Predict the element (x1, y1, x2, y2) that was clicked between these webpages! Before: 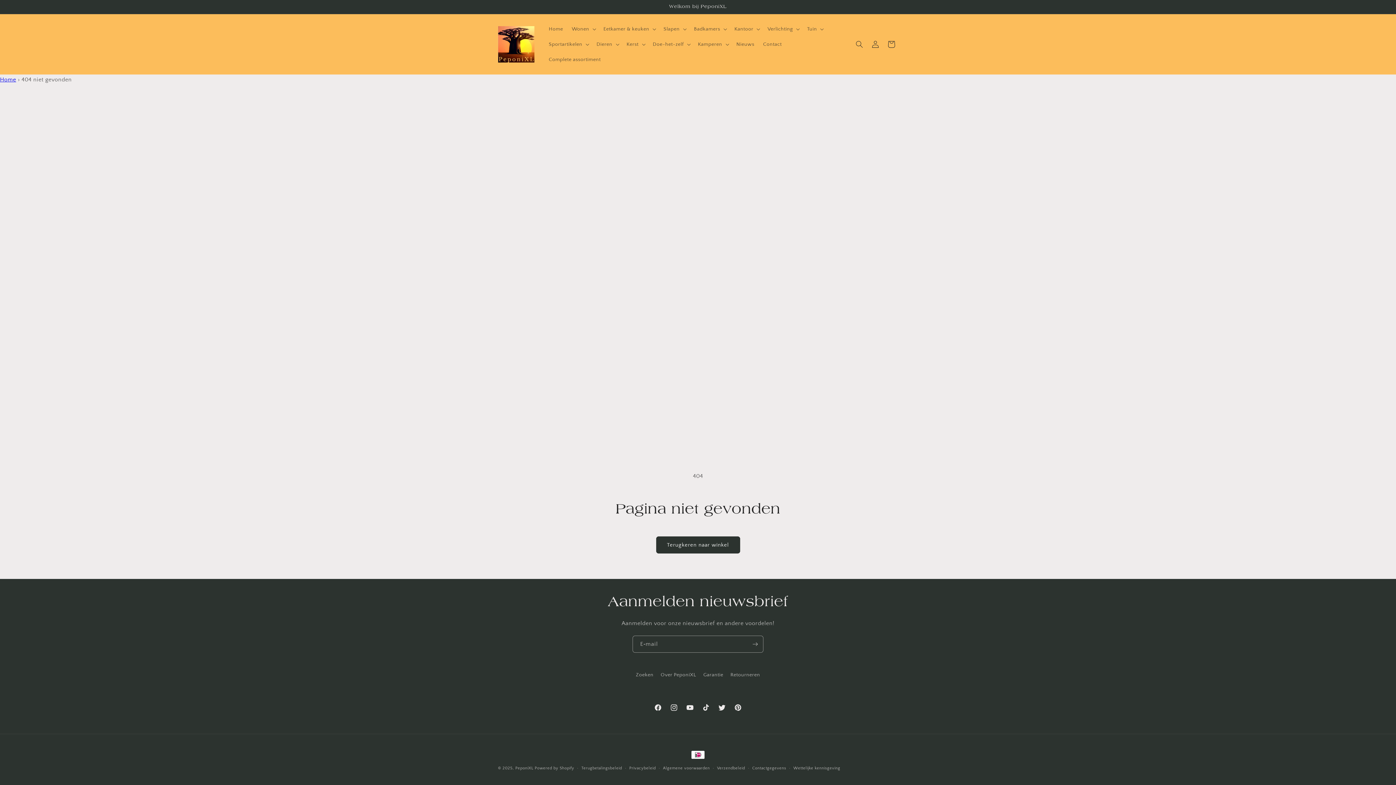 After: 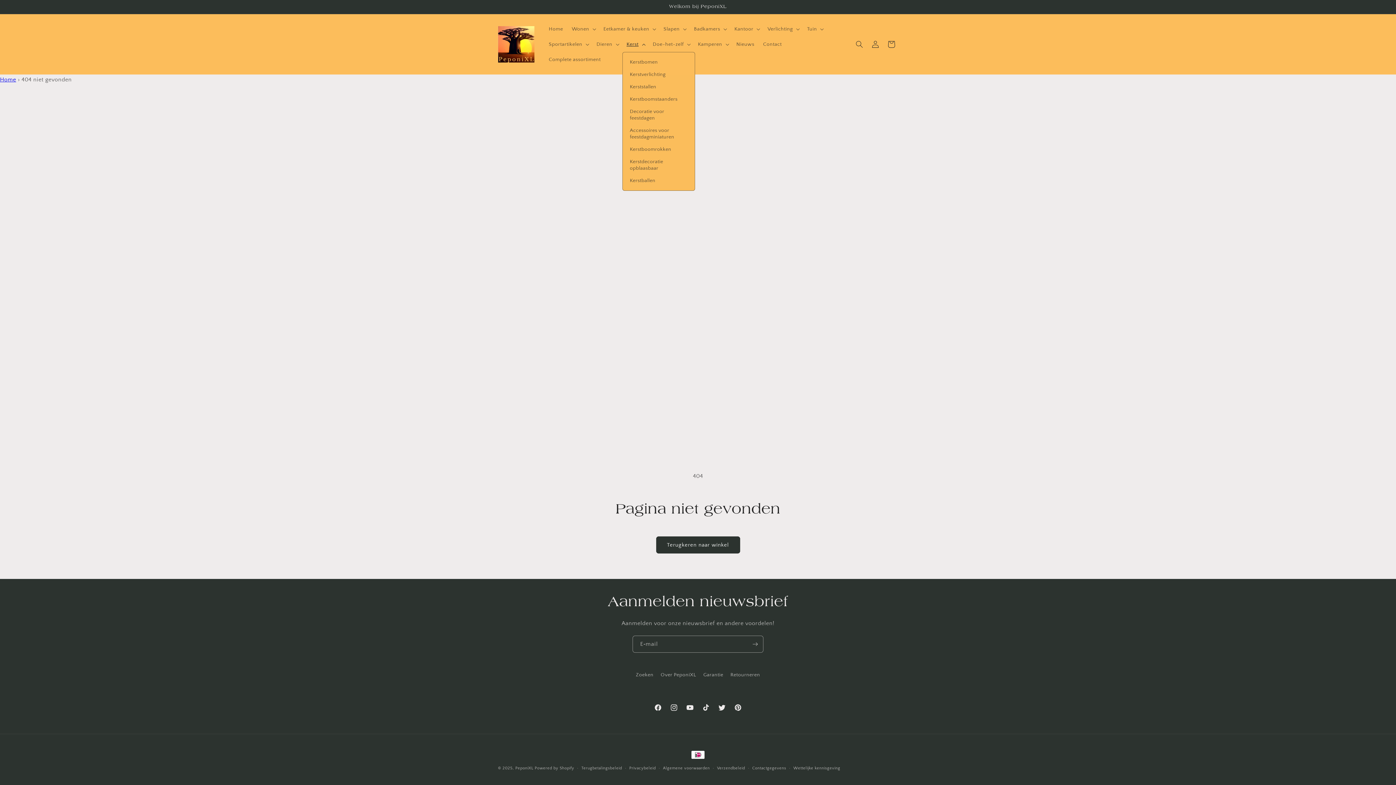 Action: label: Kerst bbox: (622, 36, 648, 52)